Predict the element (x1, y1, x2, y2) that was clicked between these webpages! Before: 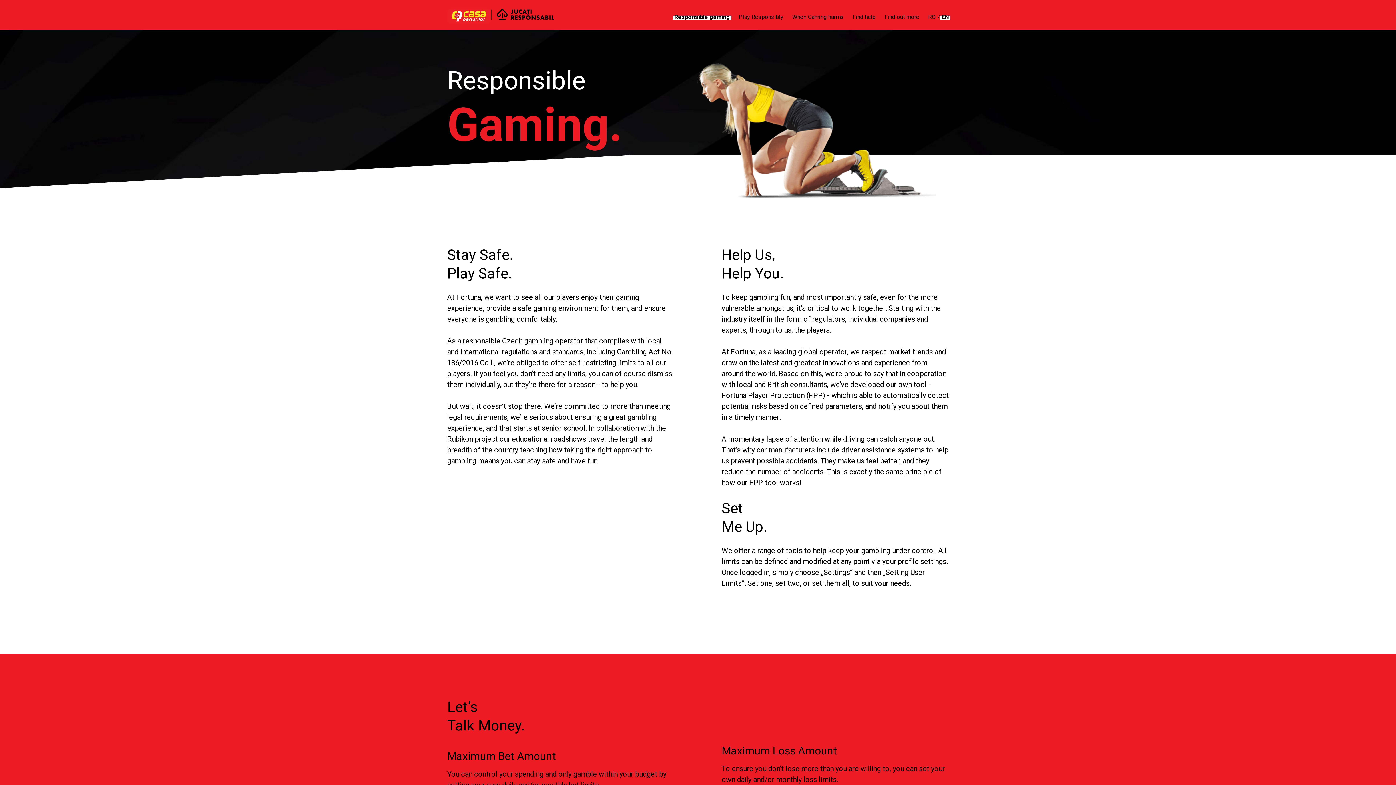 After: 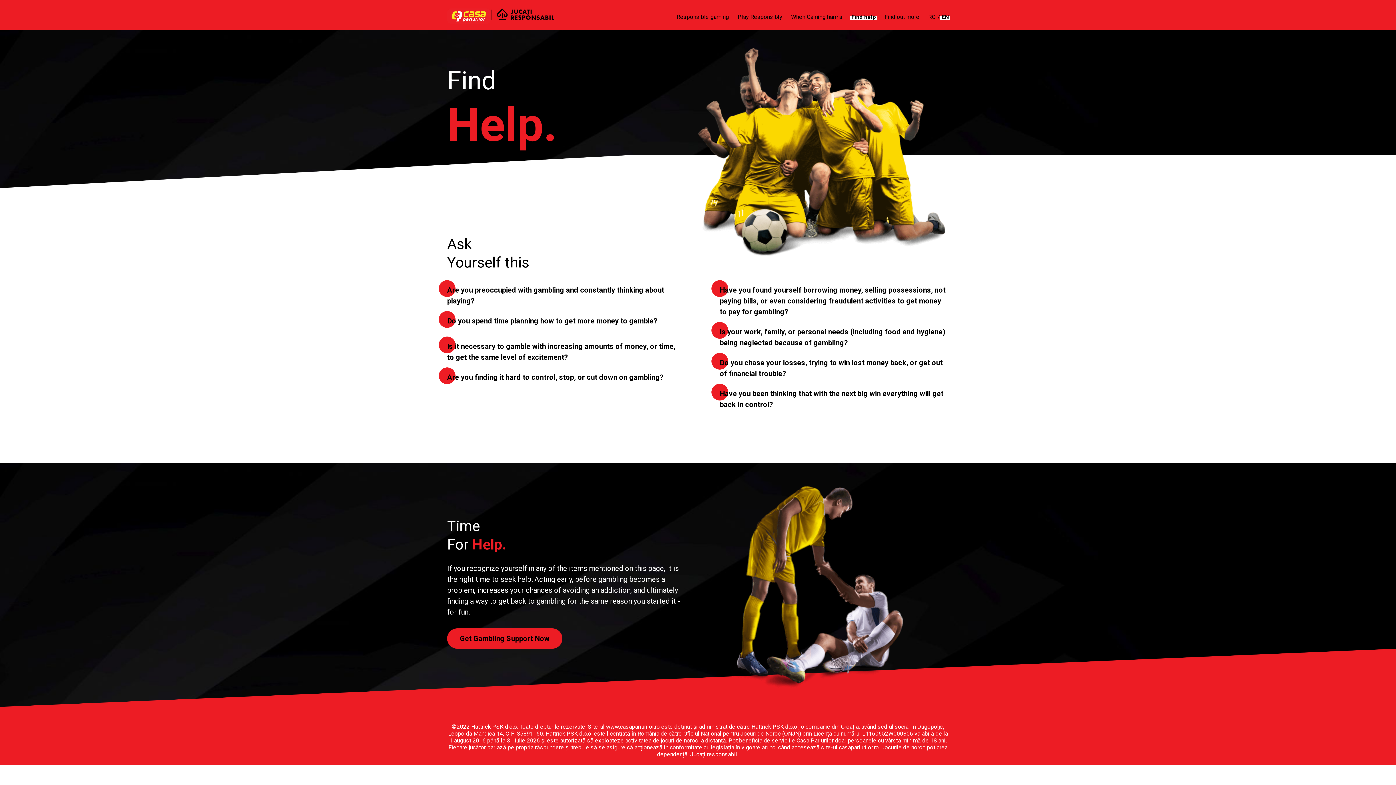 Action: bbox: (852, 9, 876, 24) label: Find help